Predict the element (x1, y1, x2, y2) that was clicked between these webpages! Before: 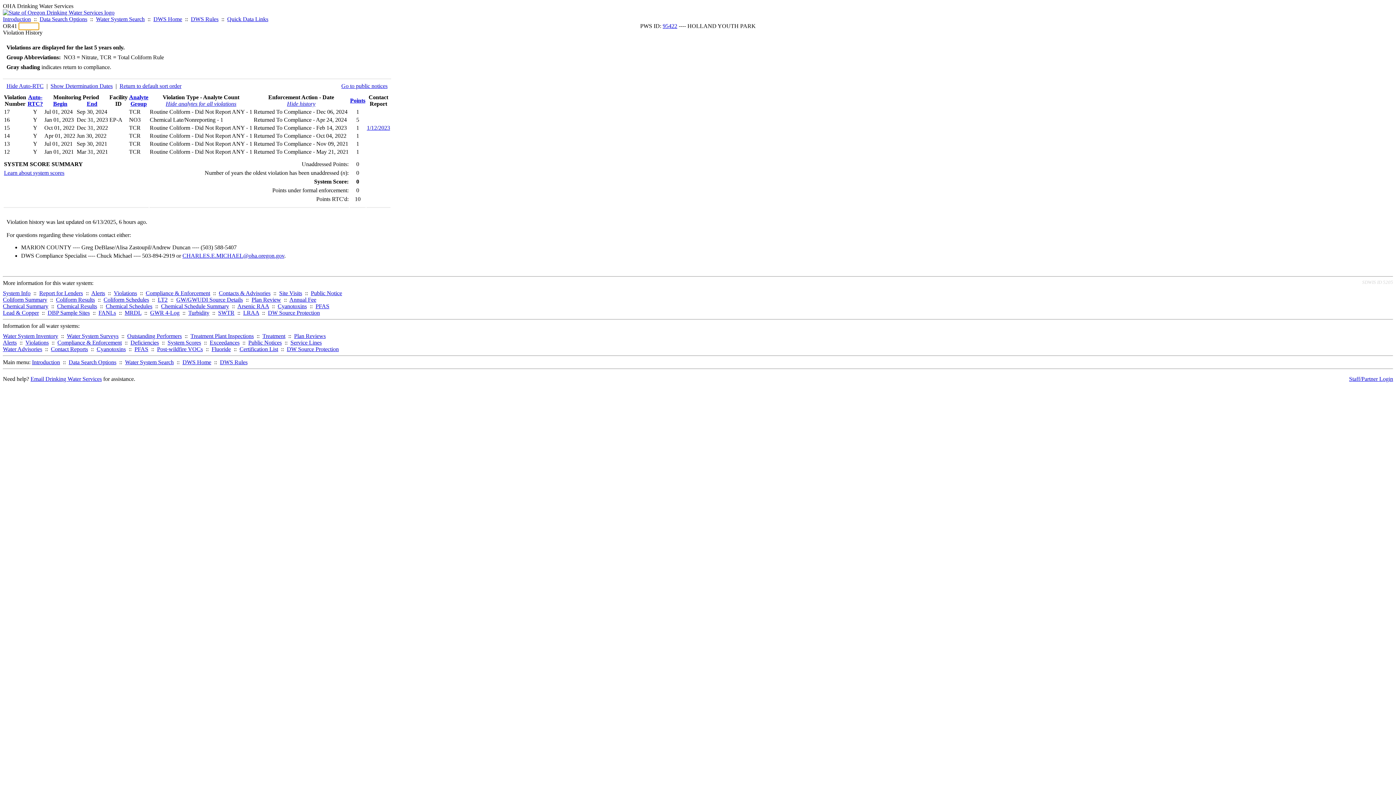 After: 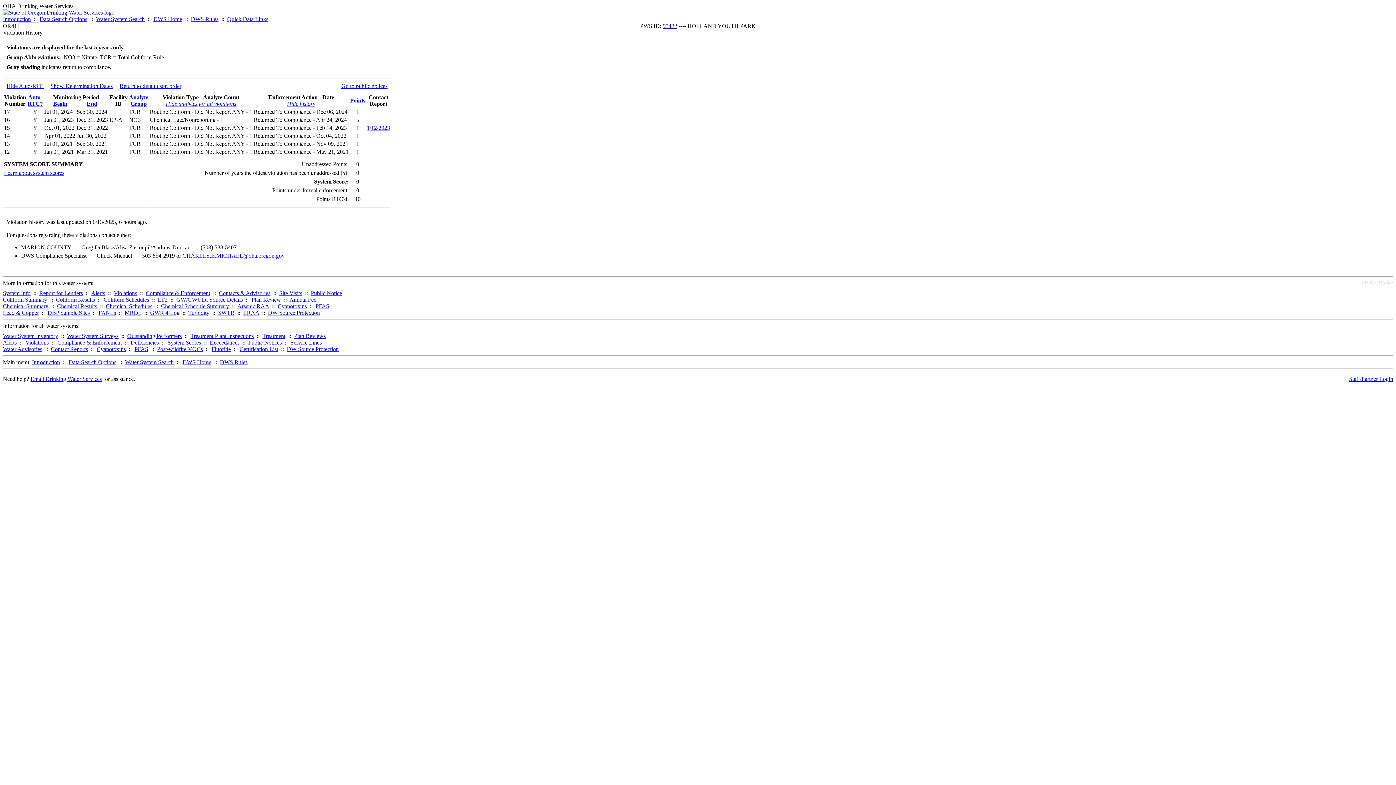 Action: label: Staff/Partner Login bbox: (1349, 376, 1393, 382)